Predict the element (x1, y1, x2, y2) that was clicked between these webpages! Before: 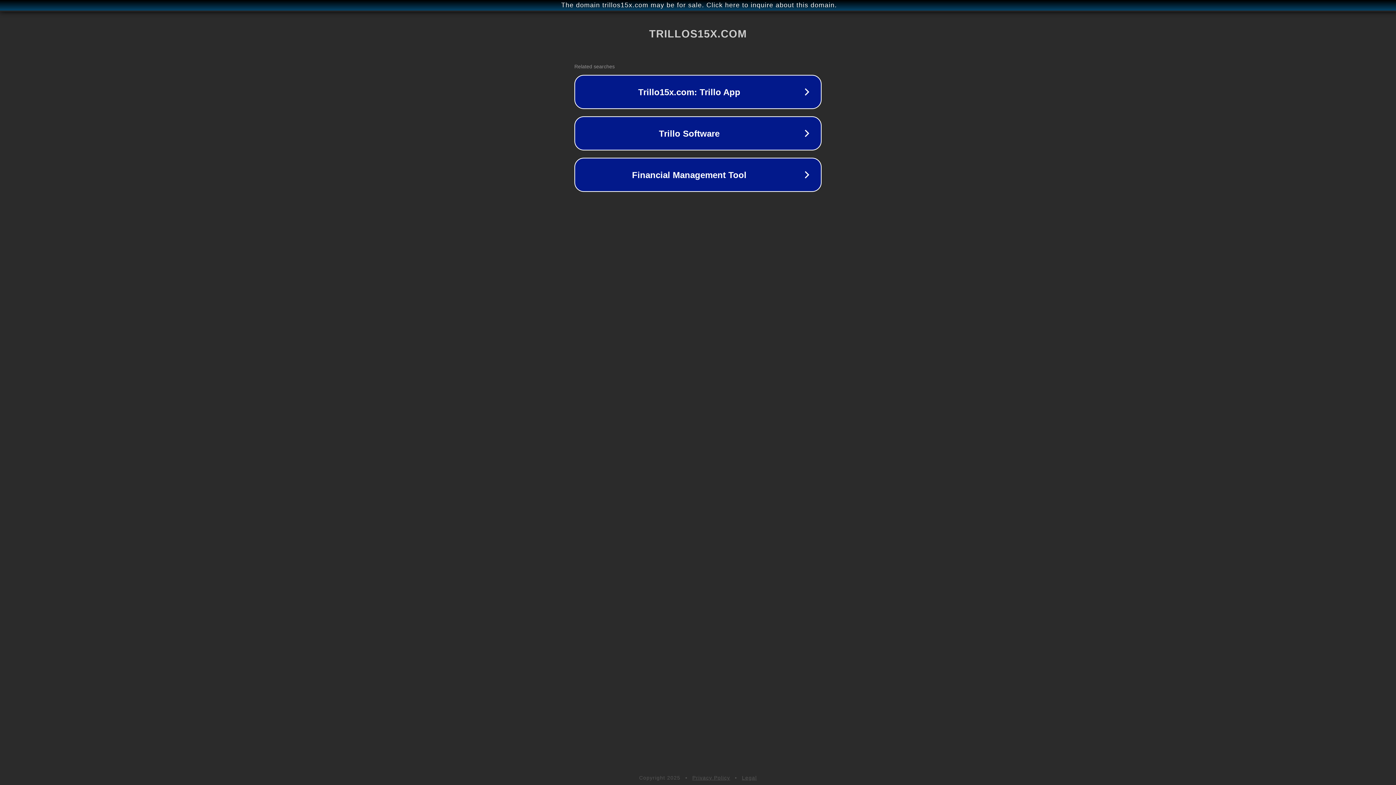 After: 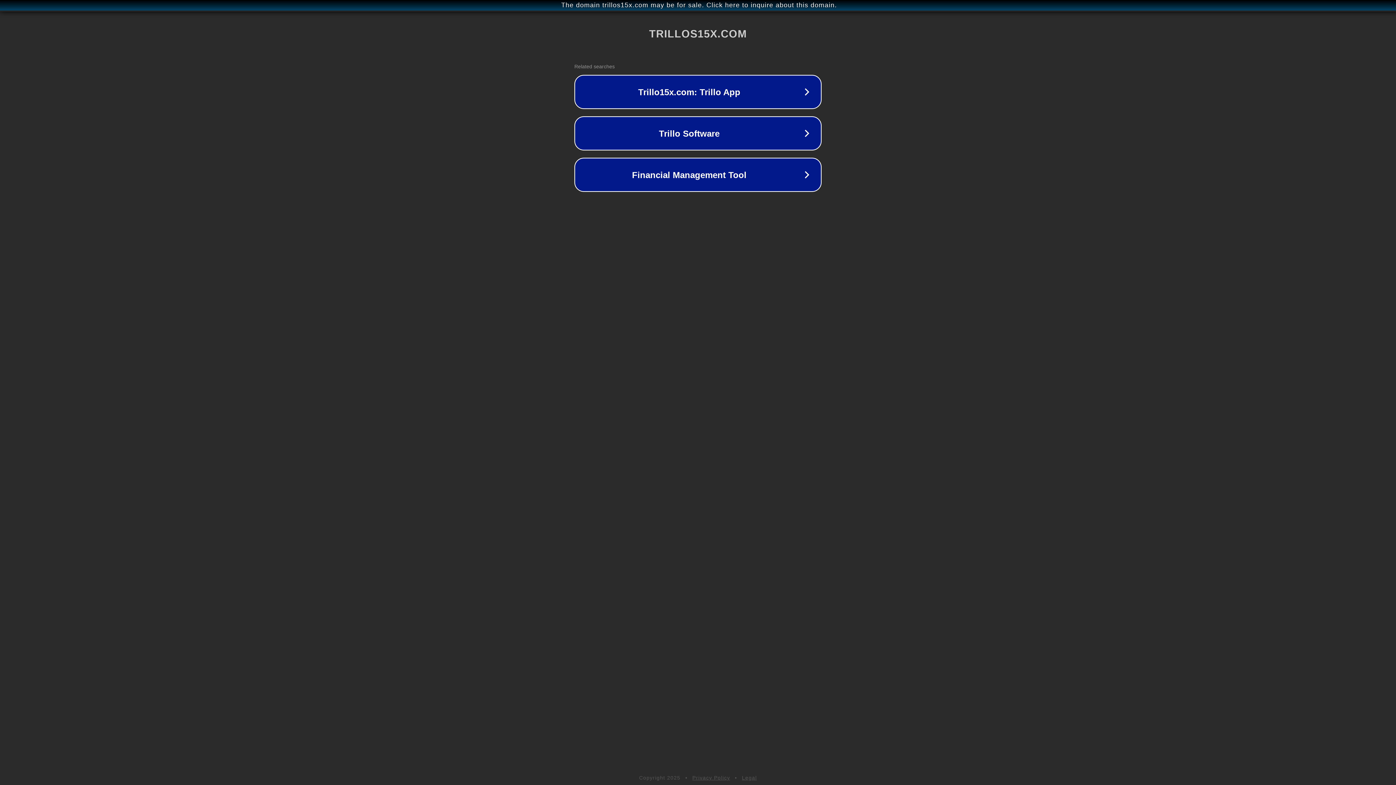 Action: bbox: (692, 775, 730, 781) label: Privacy Policy